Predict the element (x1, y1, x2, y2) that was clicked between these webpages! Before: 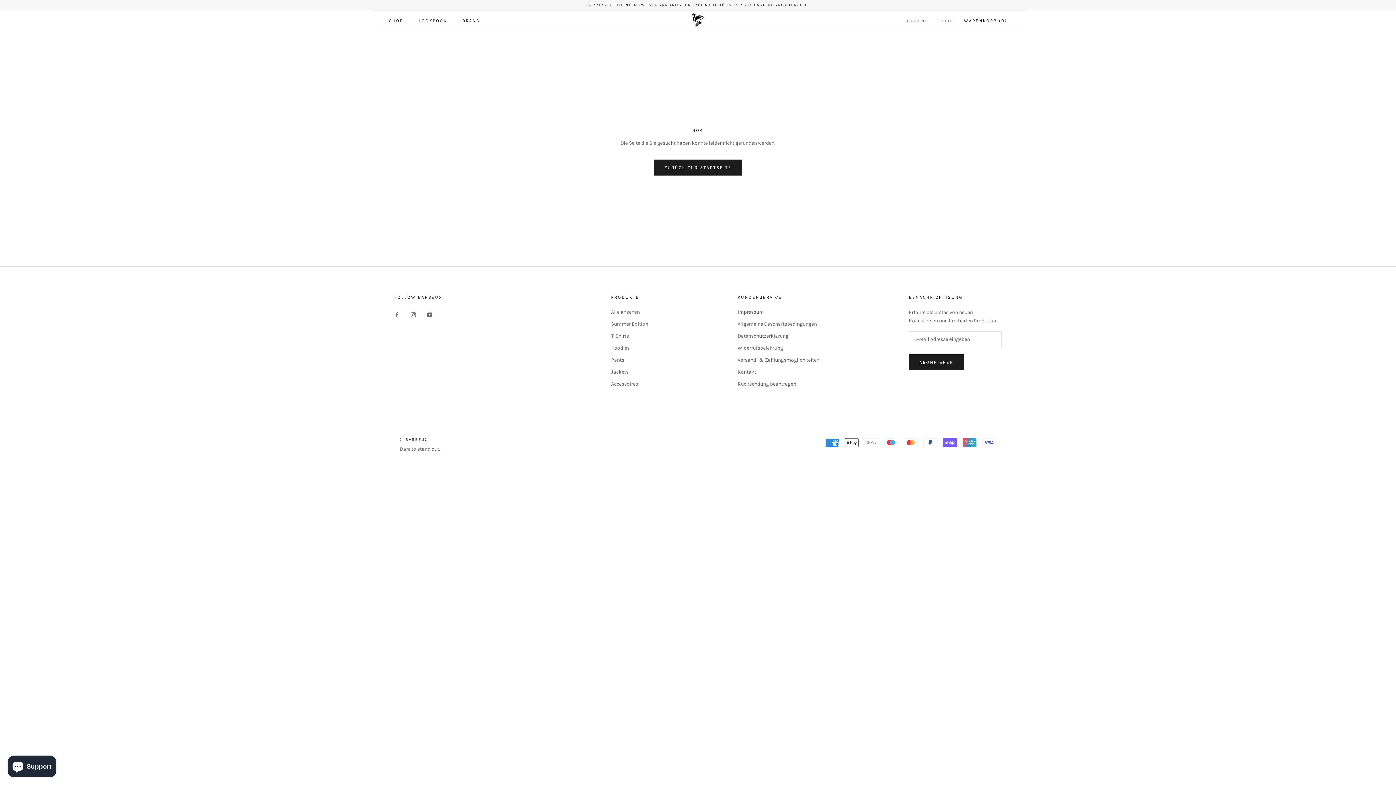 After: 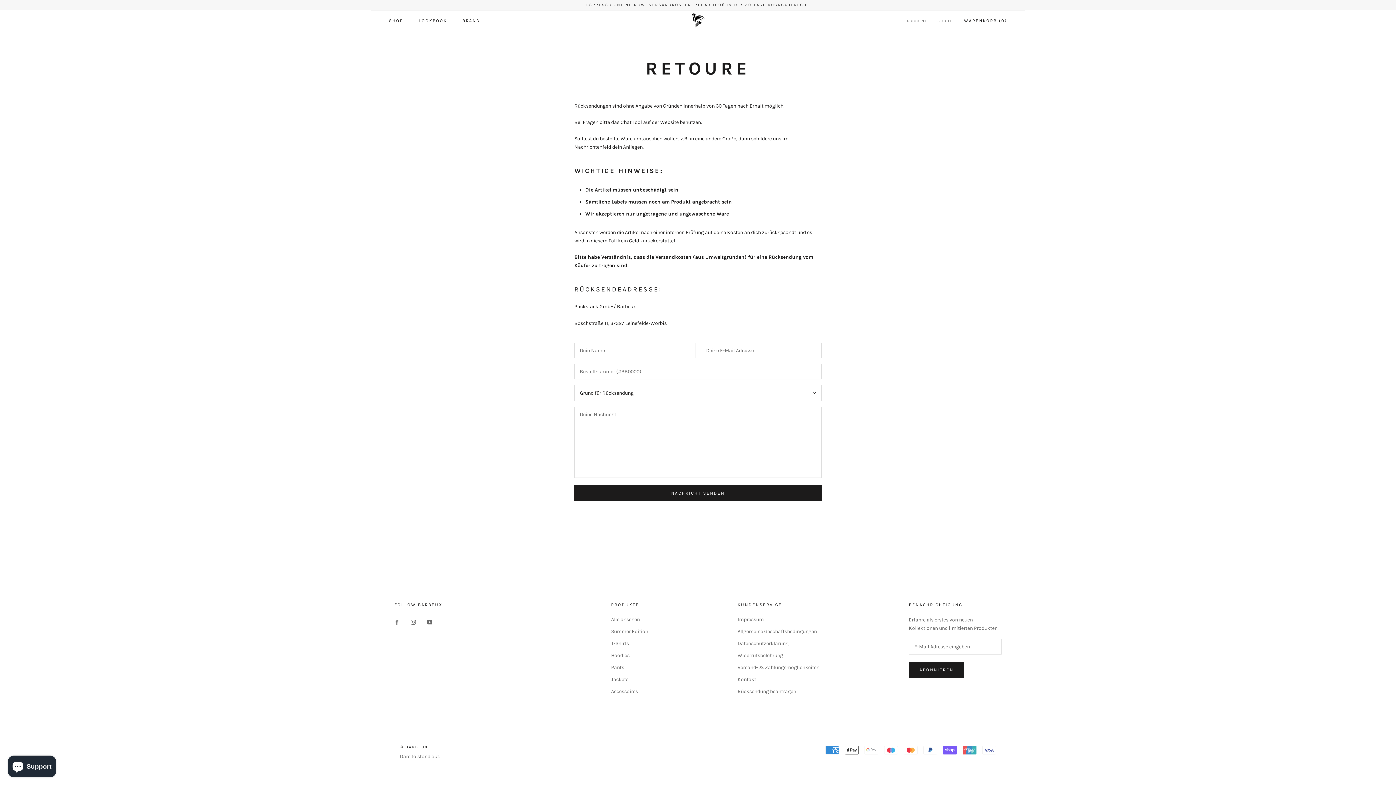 Action: label: Rücksendung beantragen bbox: (737, 380, 819, 387)